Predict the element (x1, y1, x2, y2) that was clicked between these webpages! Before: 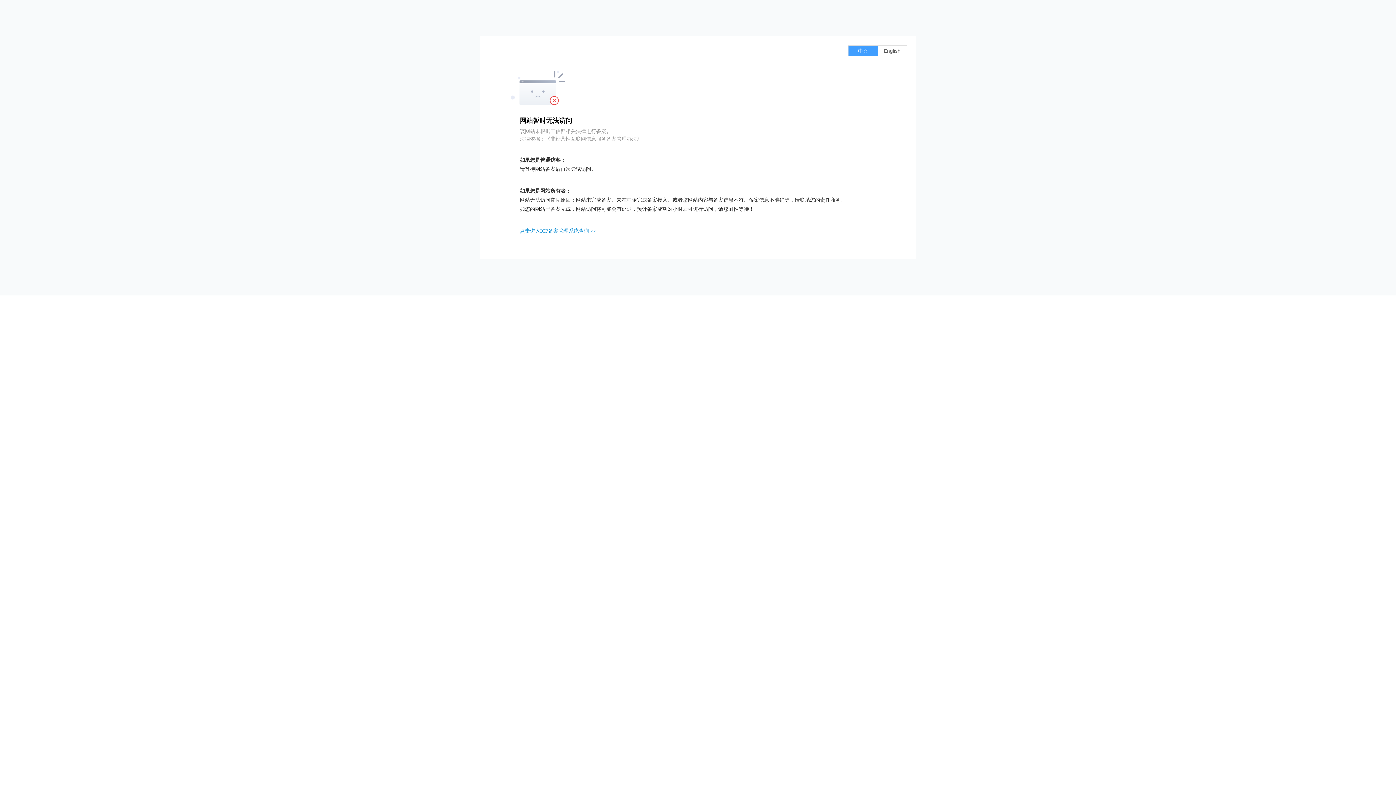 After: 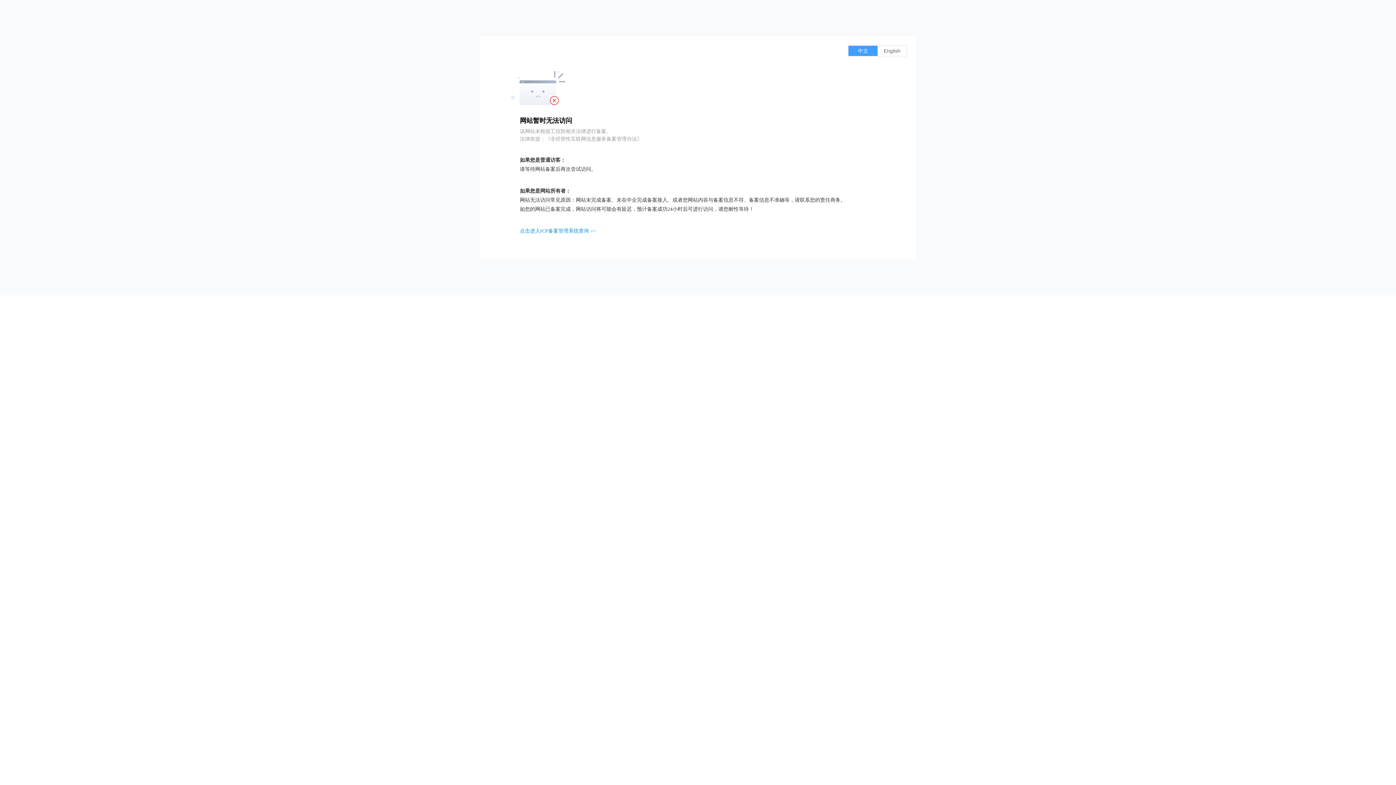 Action: bbox: (520, 228, 596, 233) label: 点击进入ICP备案管理系统查询 >>